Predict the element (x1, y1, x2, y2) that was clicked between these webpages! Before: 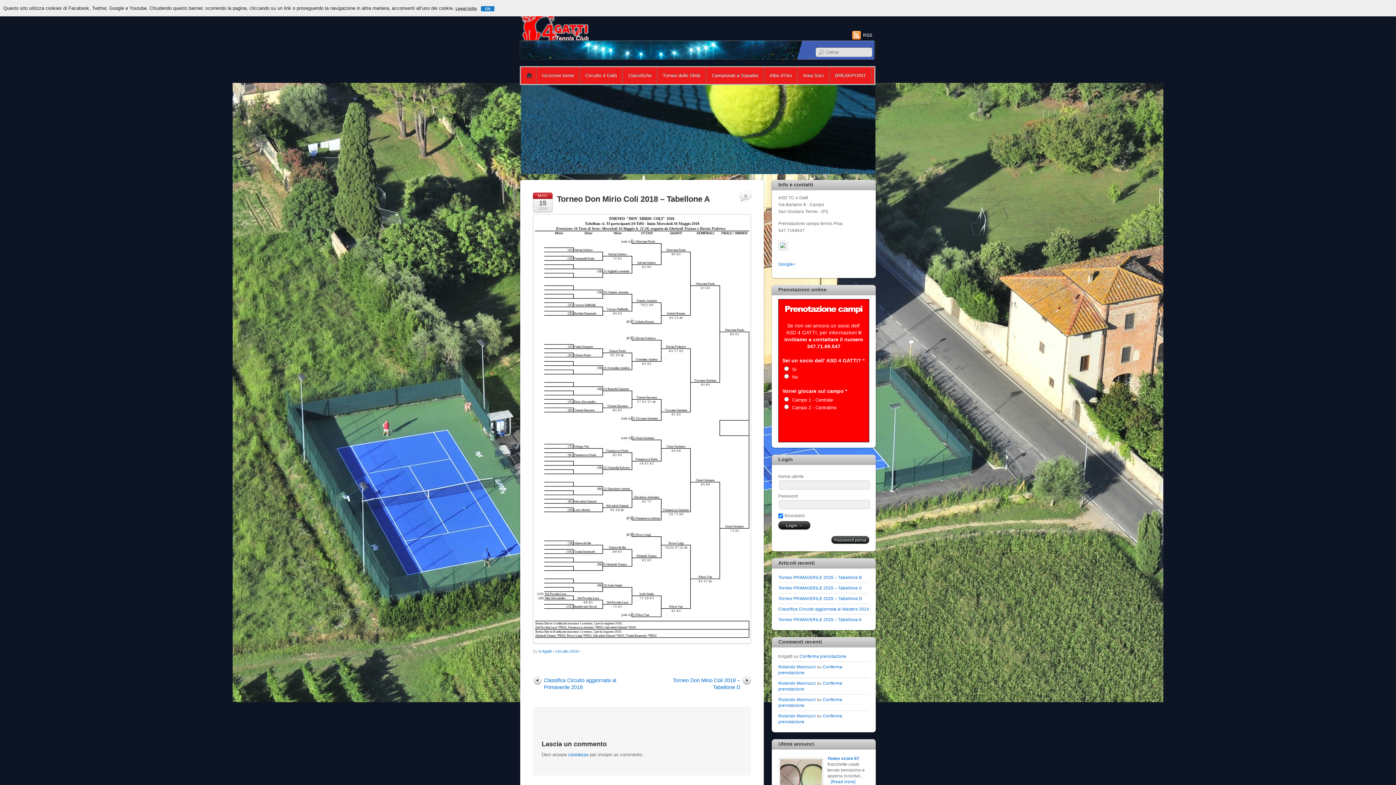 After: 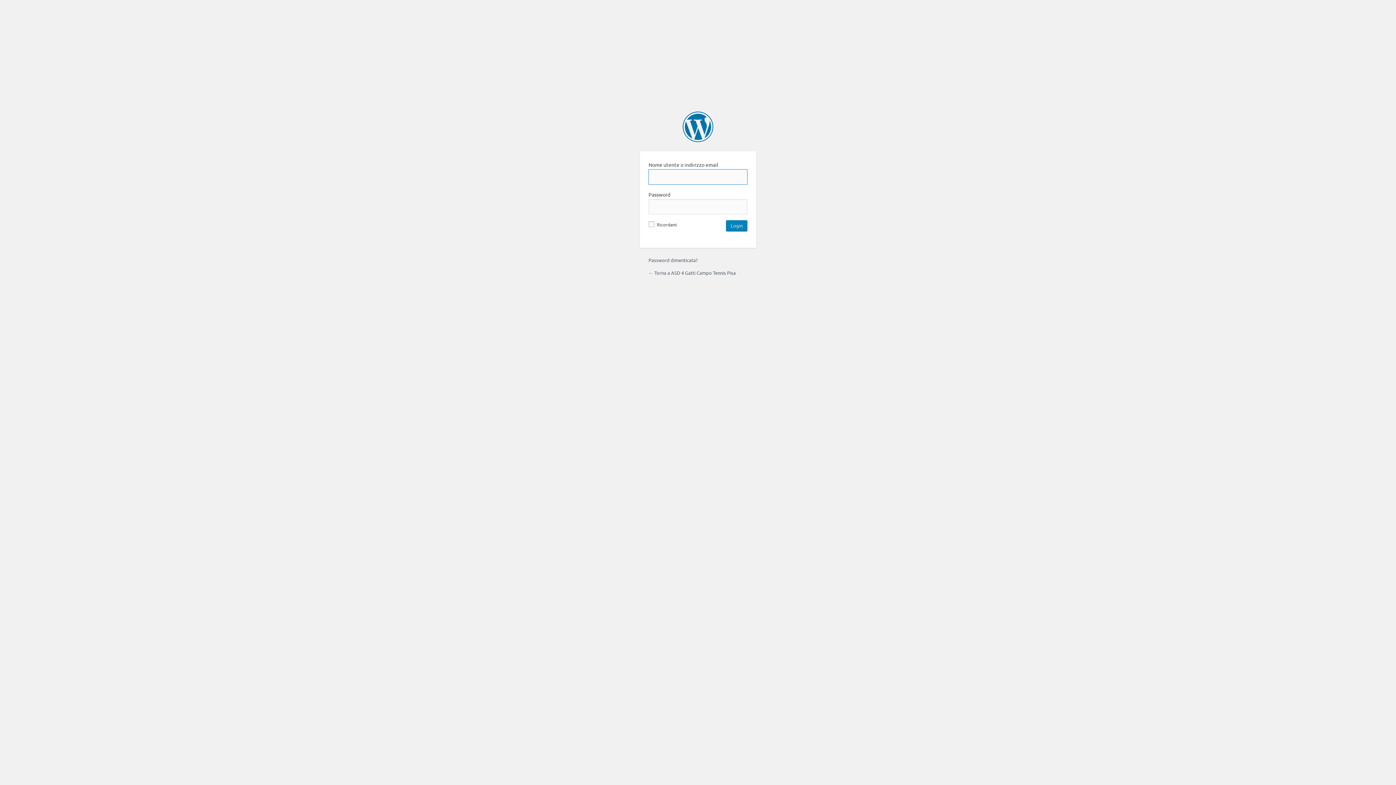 Action: label: connesso bbox: (568, 752, 588, 757)